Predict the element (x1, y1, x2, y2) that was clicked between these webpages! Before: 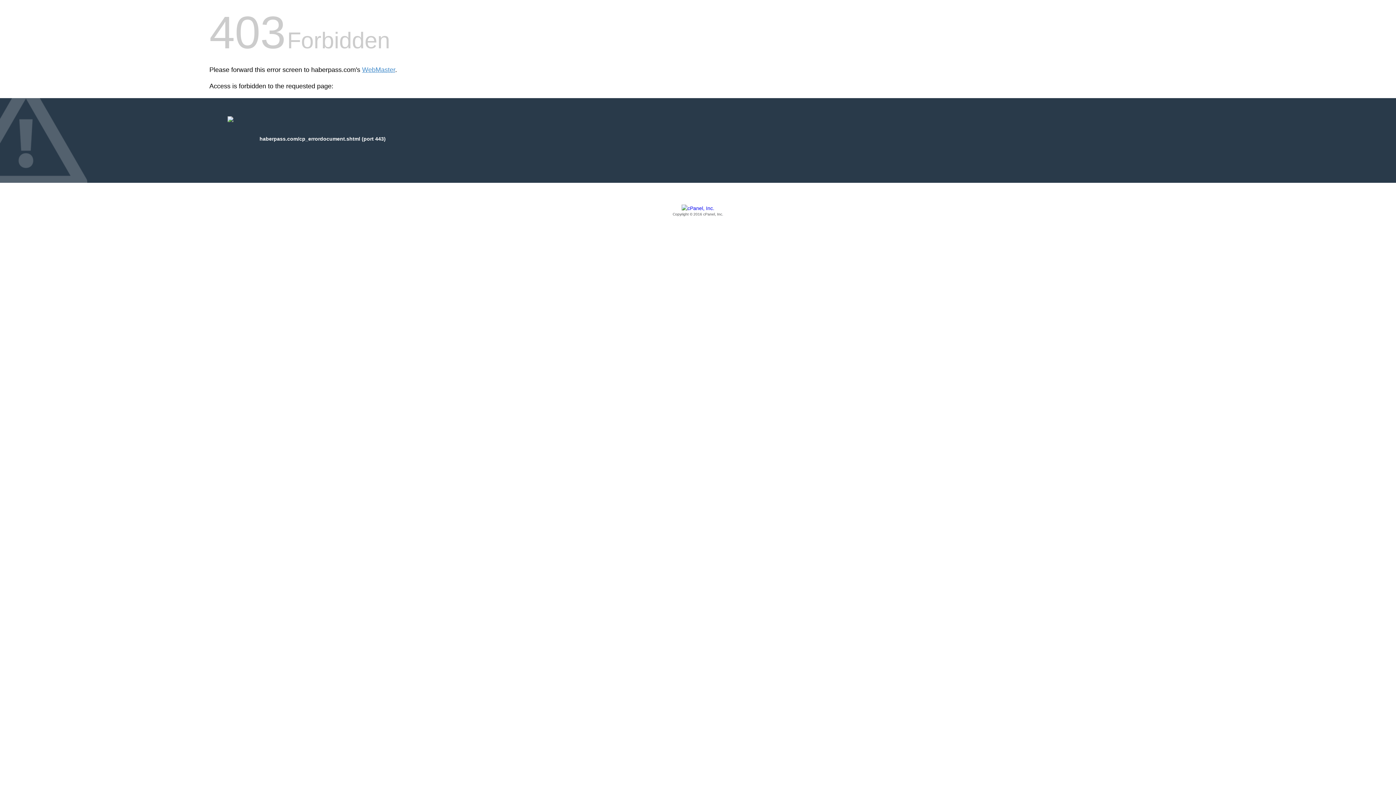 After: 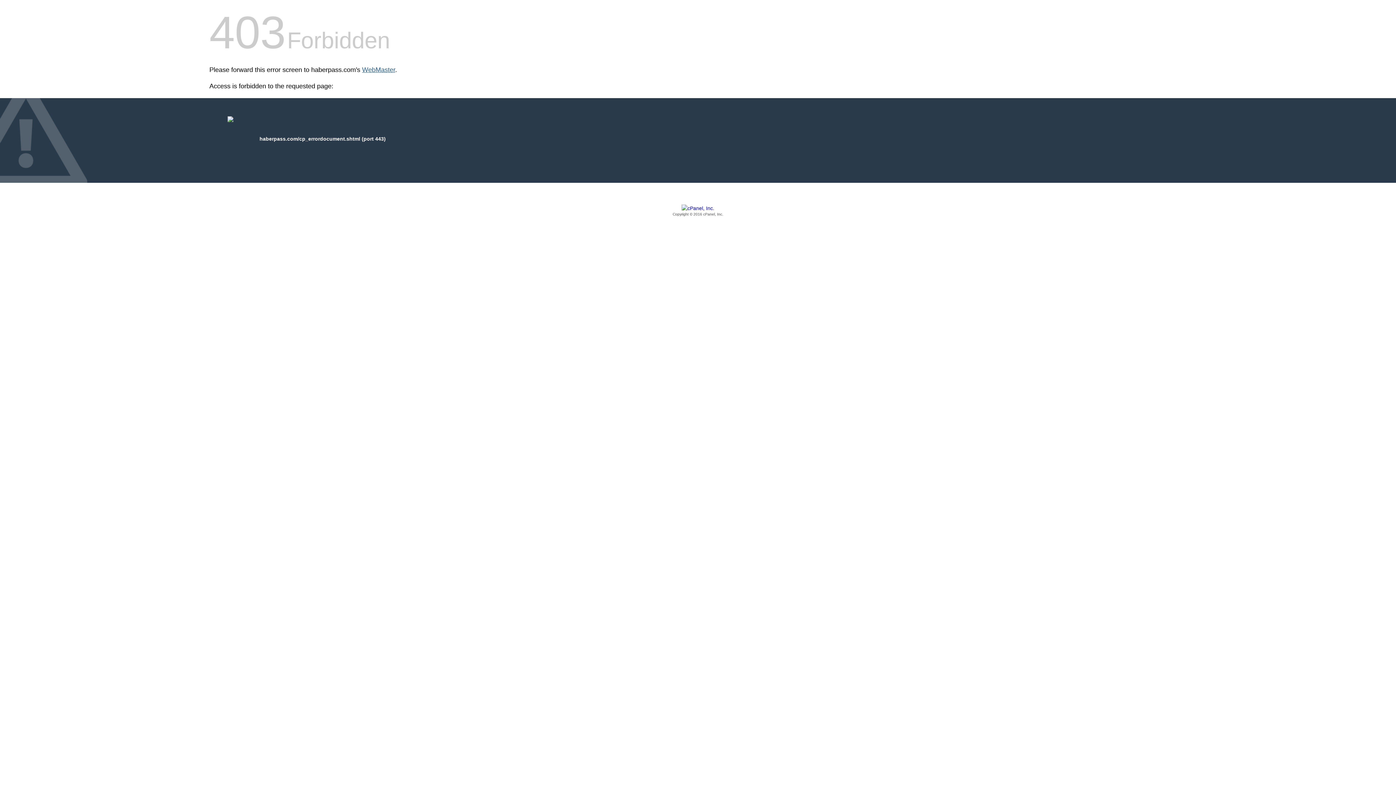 Action: bbox: (362, 66, 395, 73) label: WebMaster